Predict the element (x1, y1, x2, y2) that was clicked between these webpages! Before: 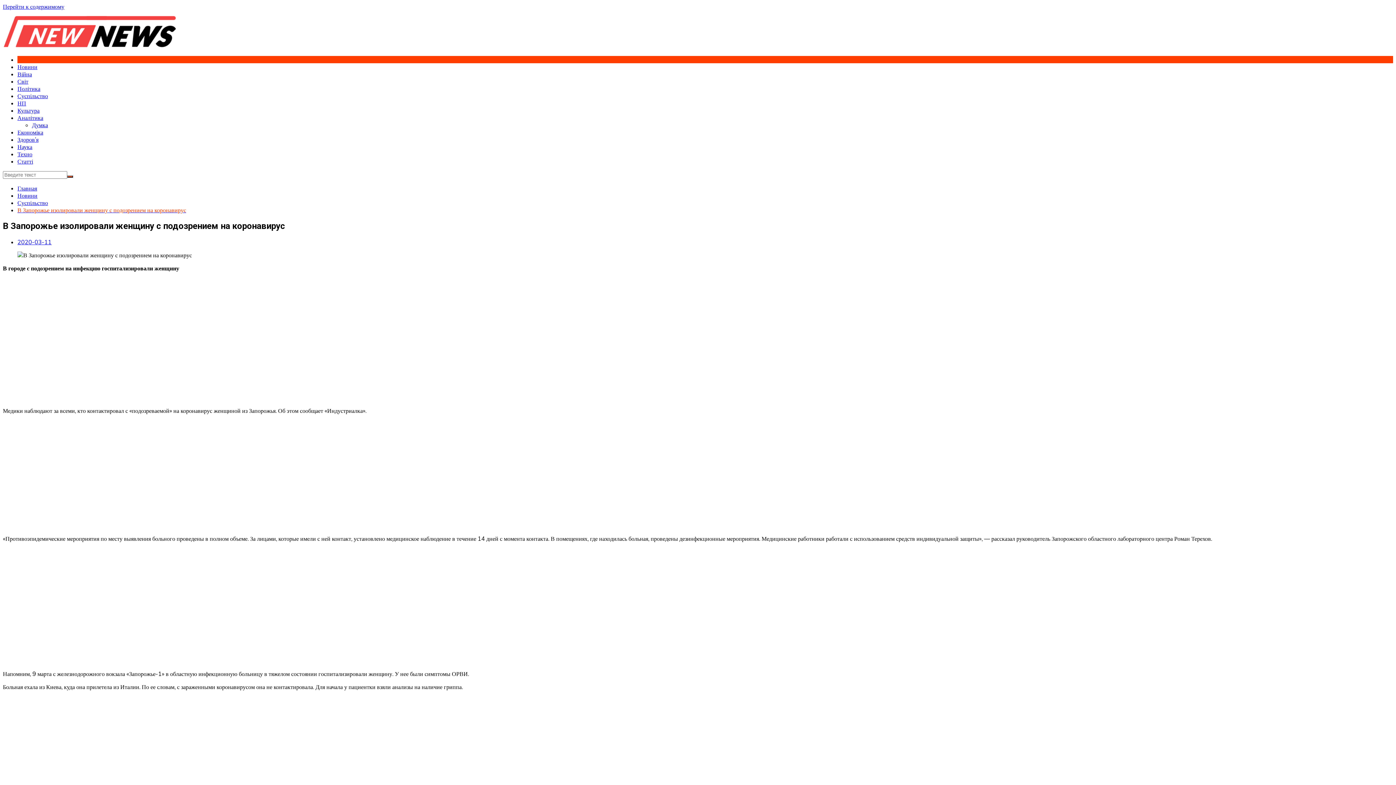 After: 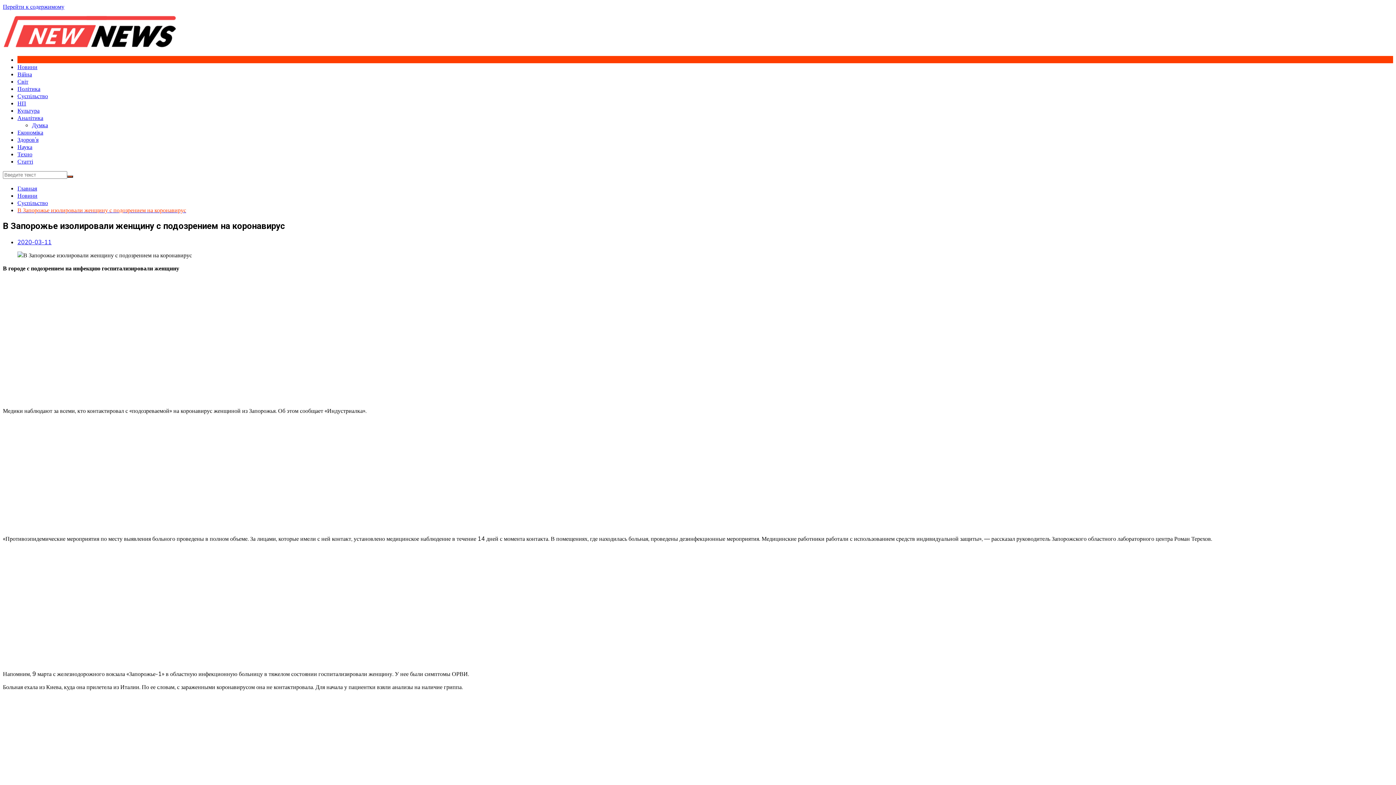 Action: bbox: (17, 206, 186, 213) label: В Запорожье изолировали женщину с подозрением на коронавирус